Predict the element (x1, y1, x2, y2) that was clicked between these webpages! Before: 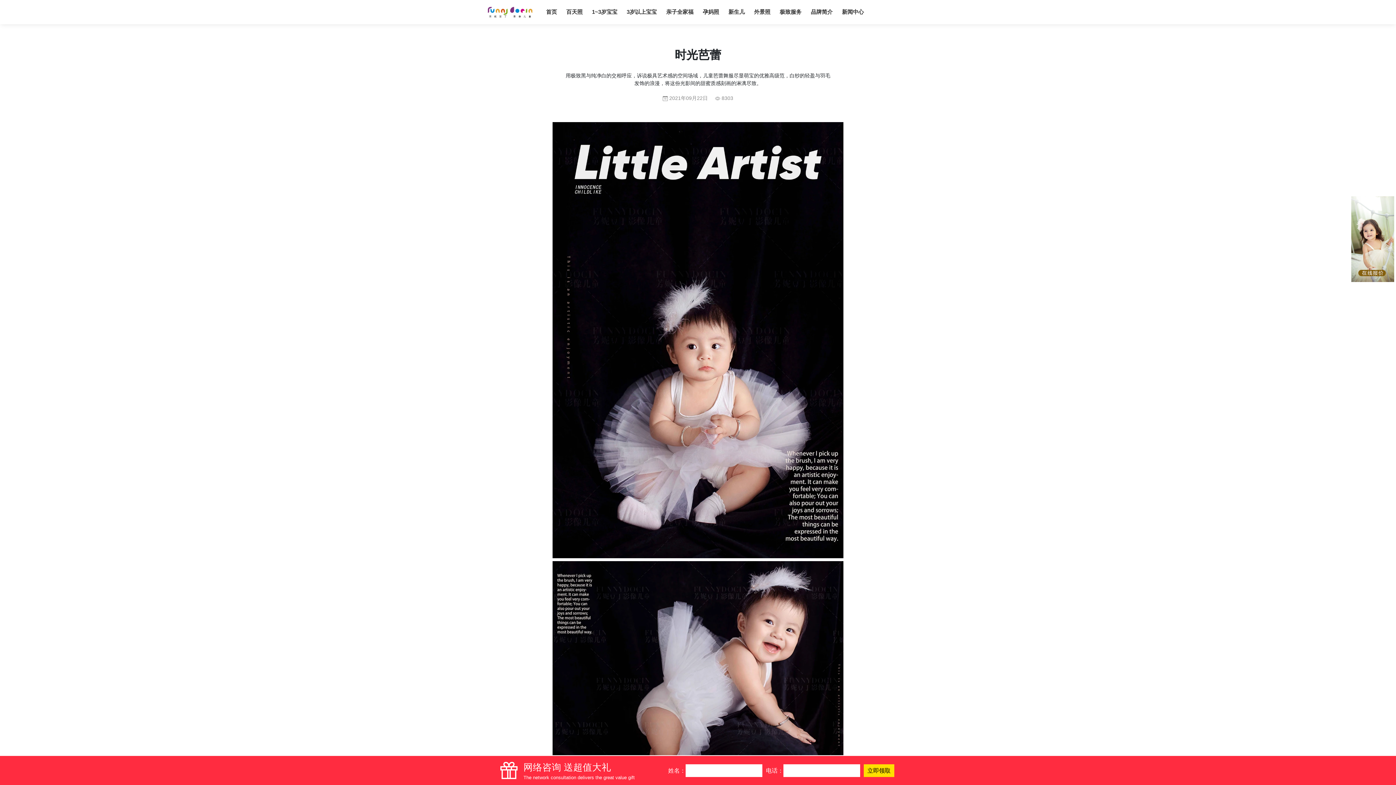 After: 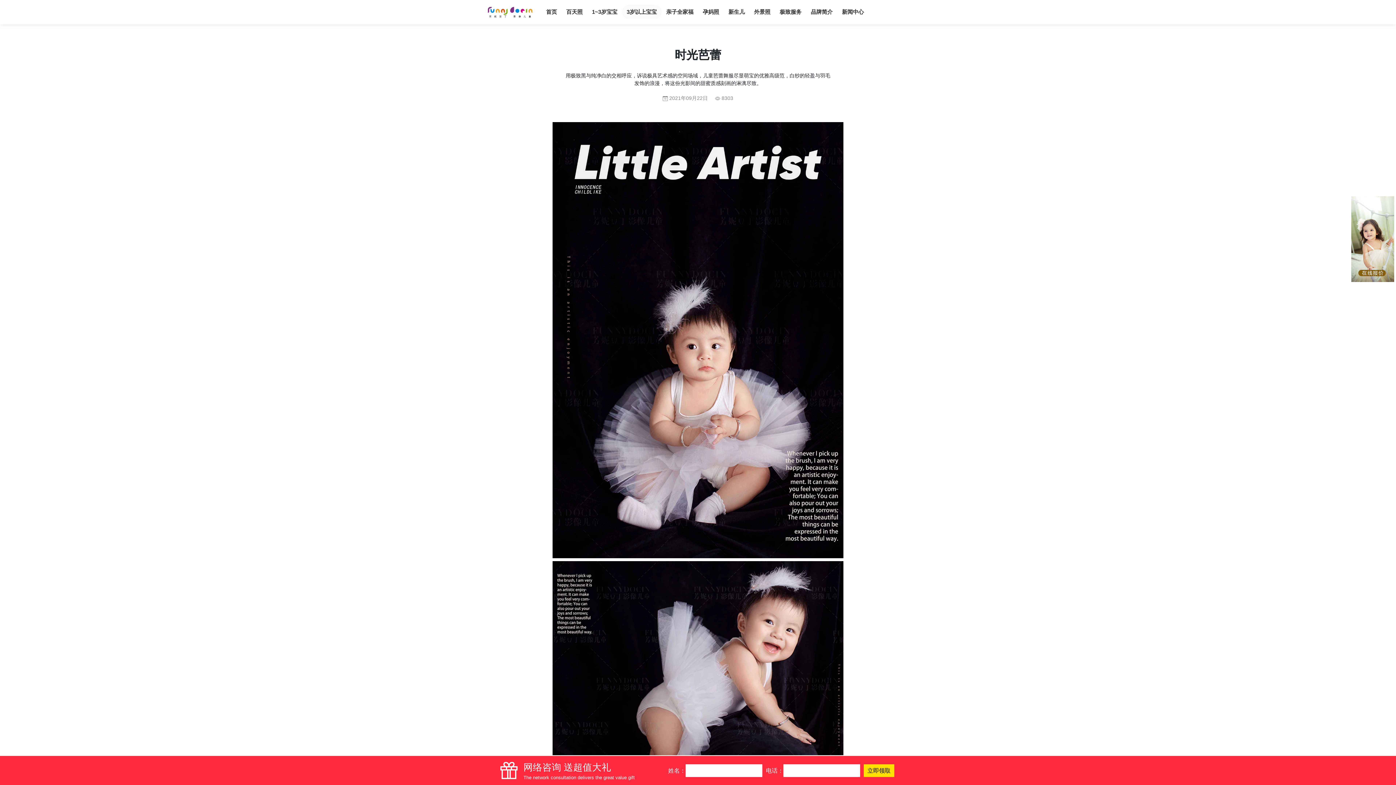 Action: label: 3岁以上宝宝 bbox: (622, 5, 661, 18)